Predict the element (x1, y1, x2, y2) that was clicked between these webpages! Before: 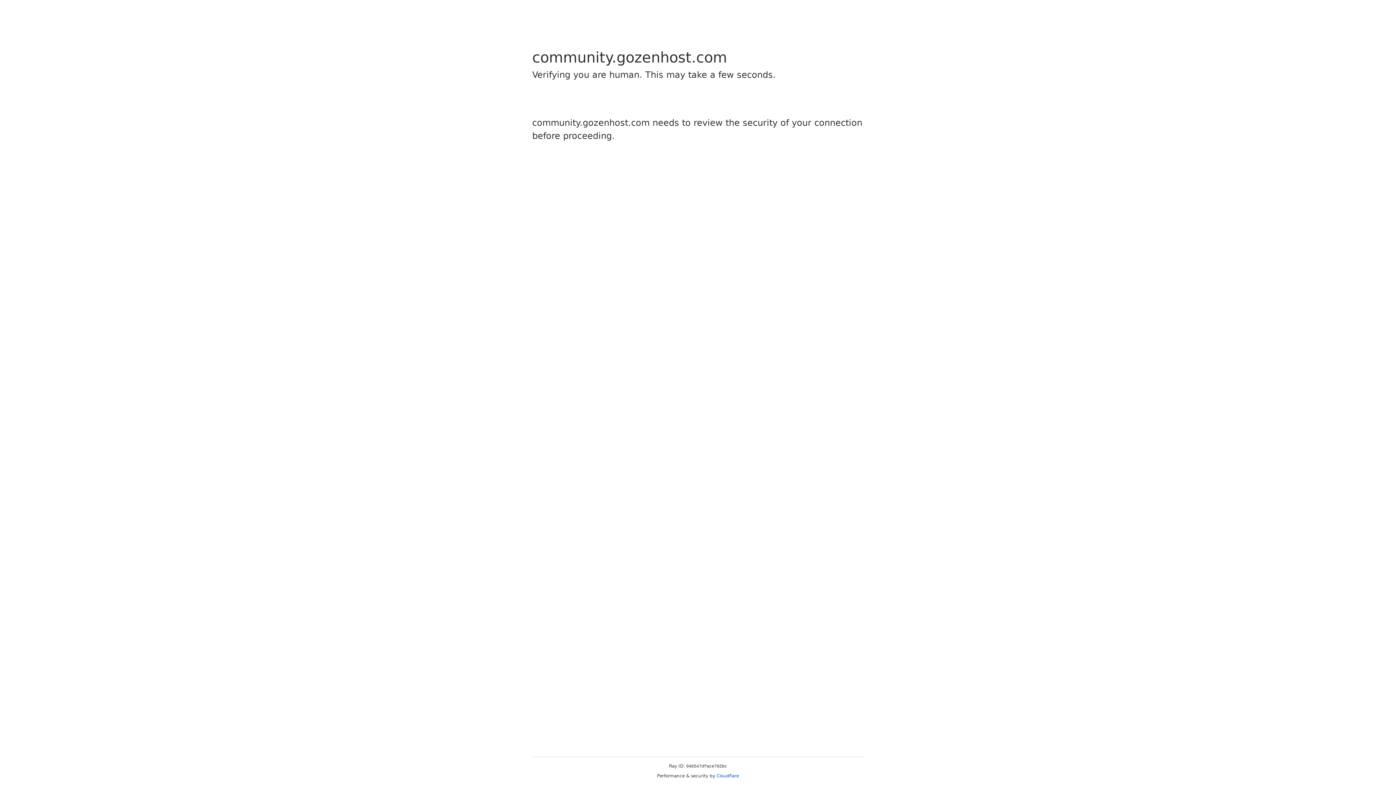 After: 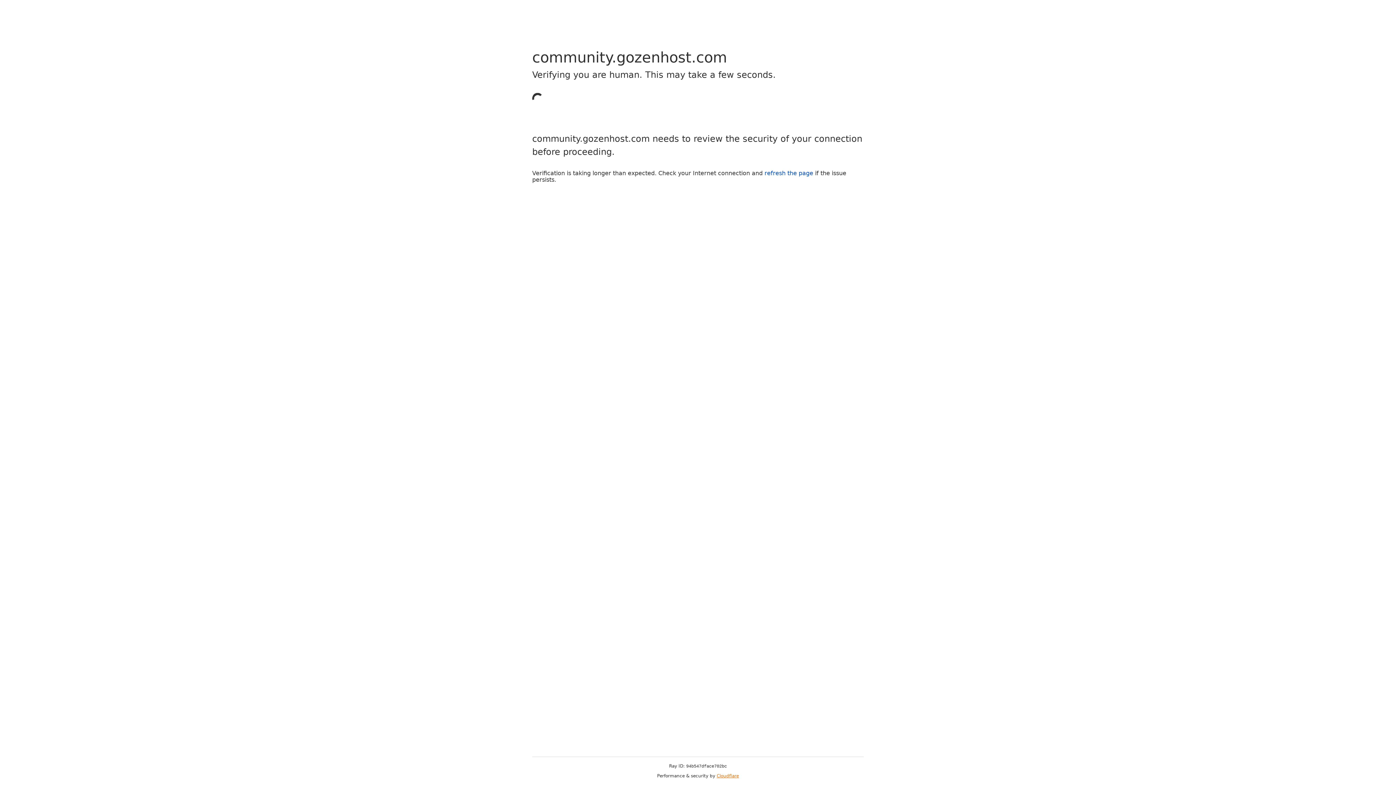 Action: label: Cloudflare bbox: (716, 773, 739, 778)